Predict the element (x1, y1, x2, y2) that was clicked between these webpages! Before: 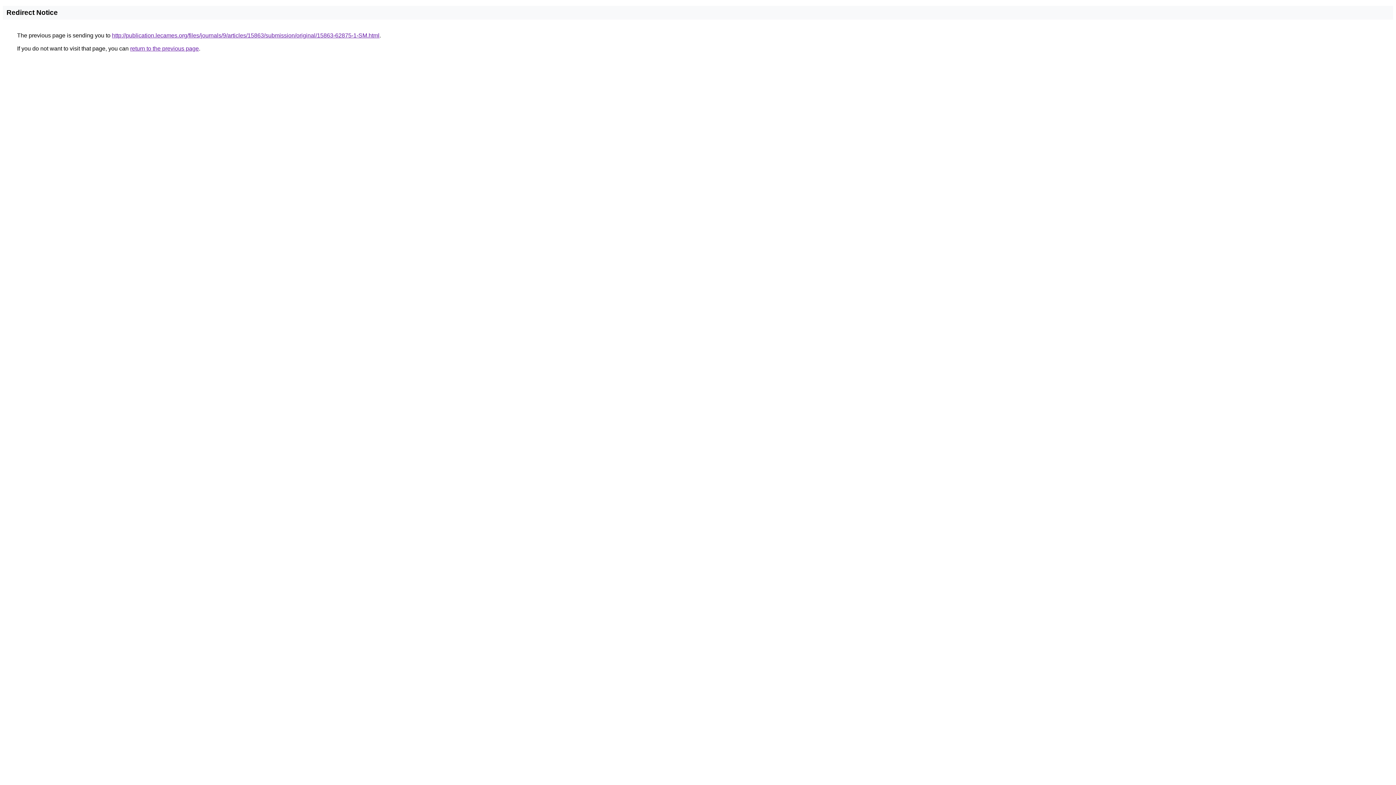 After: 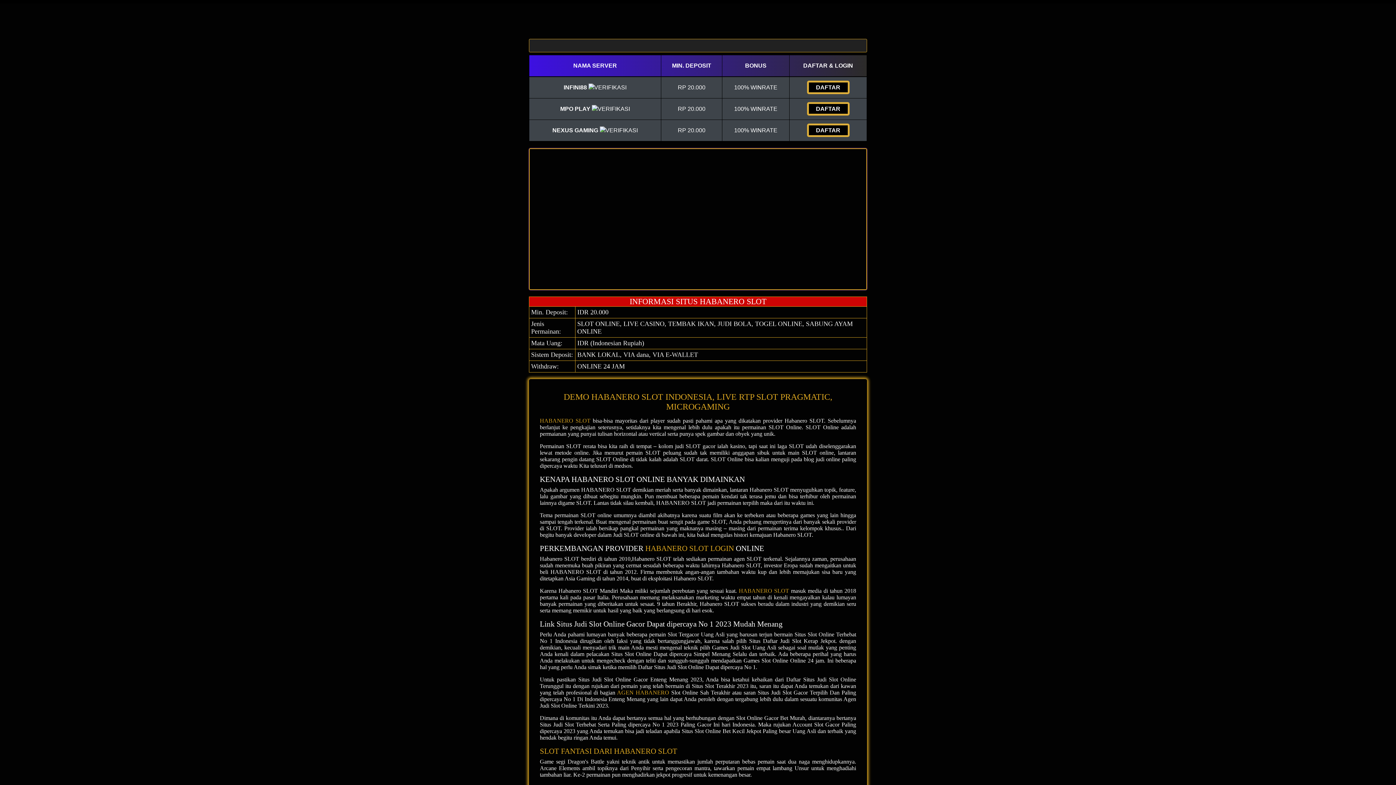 Action: bbox: (112, 32, 379, 38) label: http://publication.lecames.org/files/journals/9/articles/15863/submission/original/15863-62875-1-SM.html